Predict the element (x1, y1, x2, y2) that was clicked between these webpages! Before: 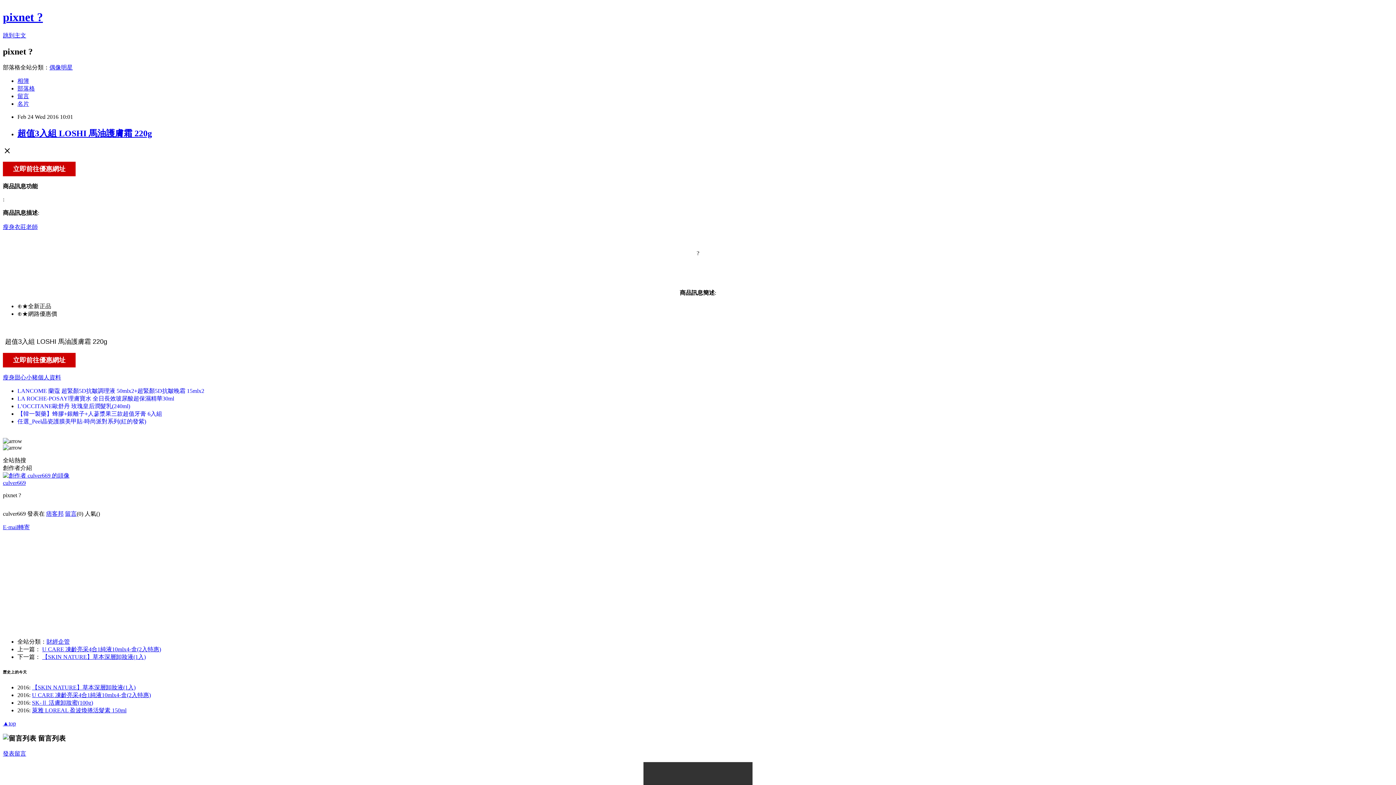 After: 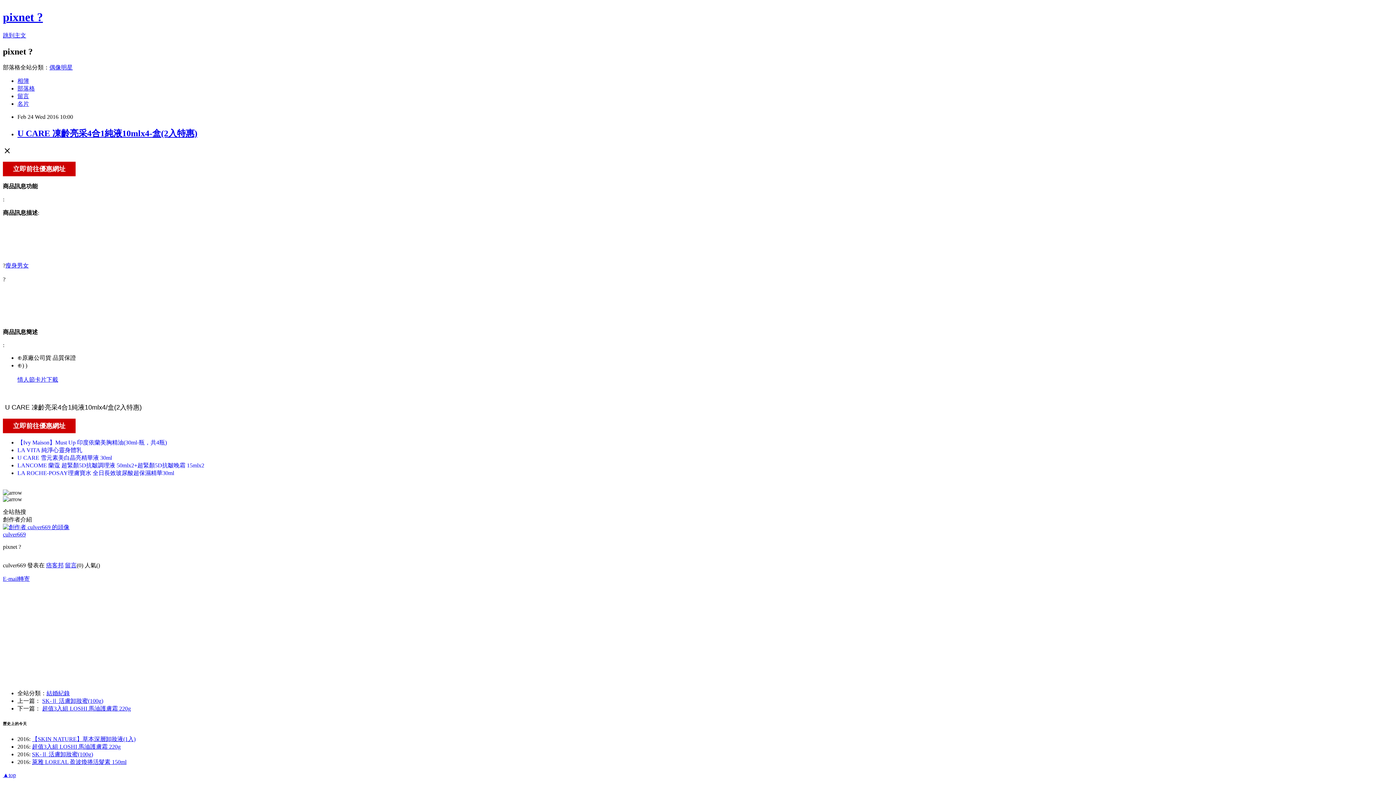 Action: label: U CARE 凍齡亮采4合1純液10mlx4-盒(2入特惠) bbox: (42, 646, 161, 652)